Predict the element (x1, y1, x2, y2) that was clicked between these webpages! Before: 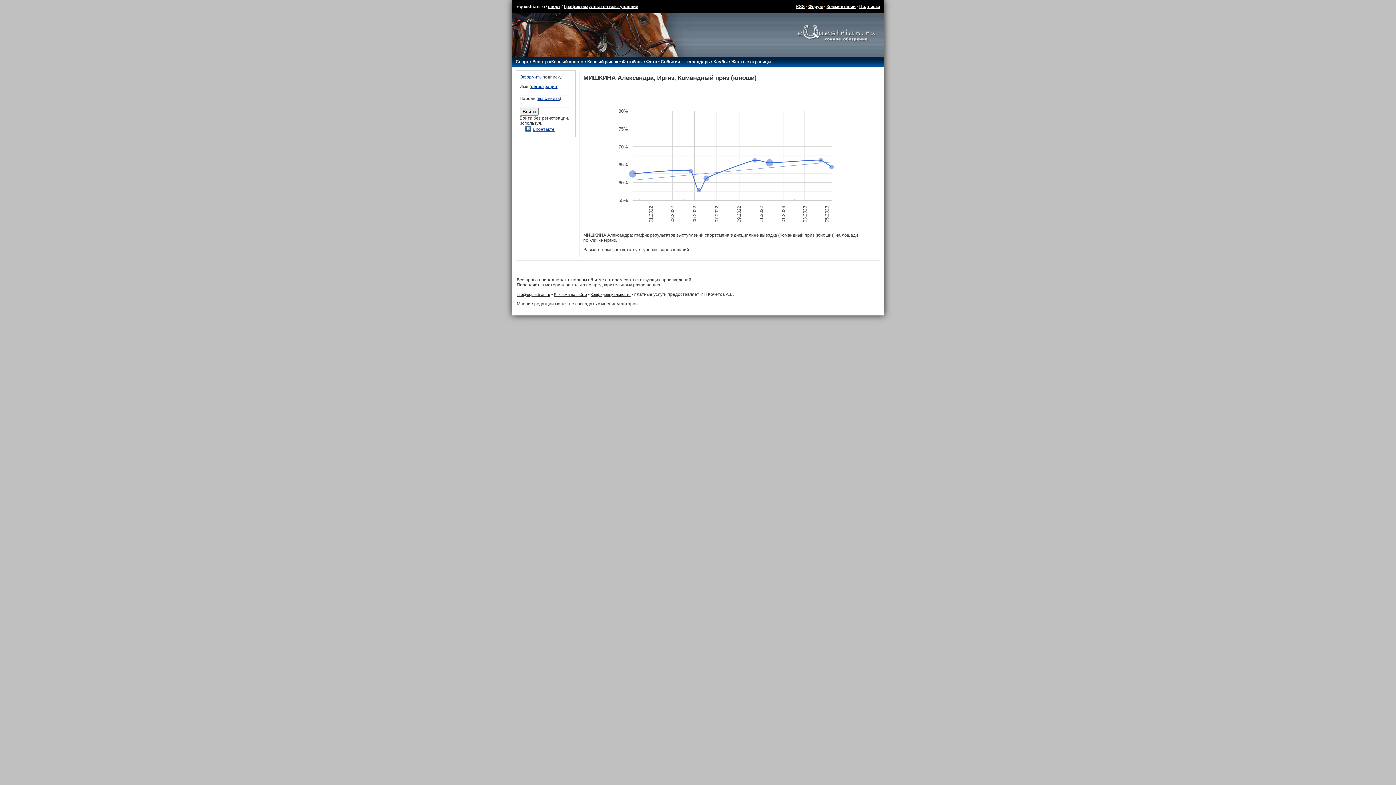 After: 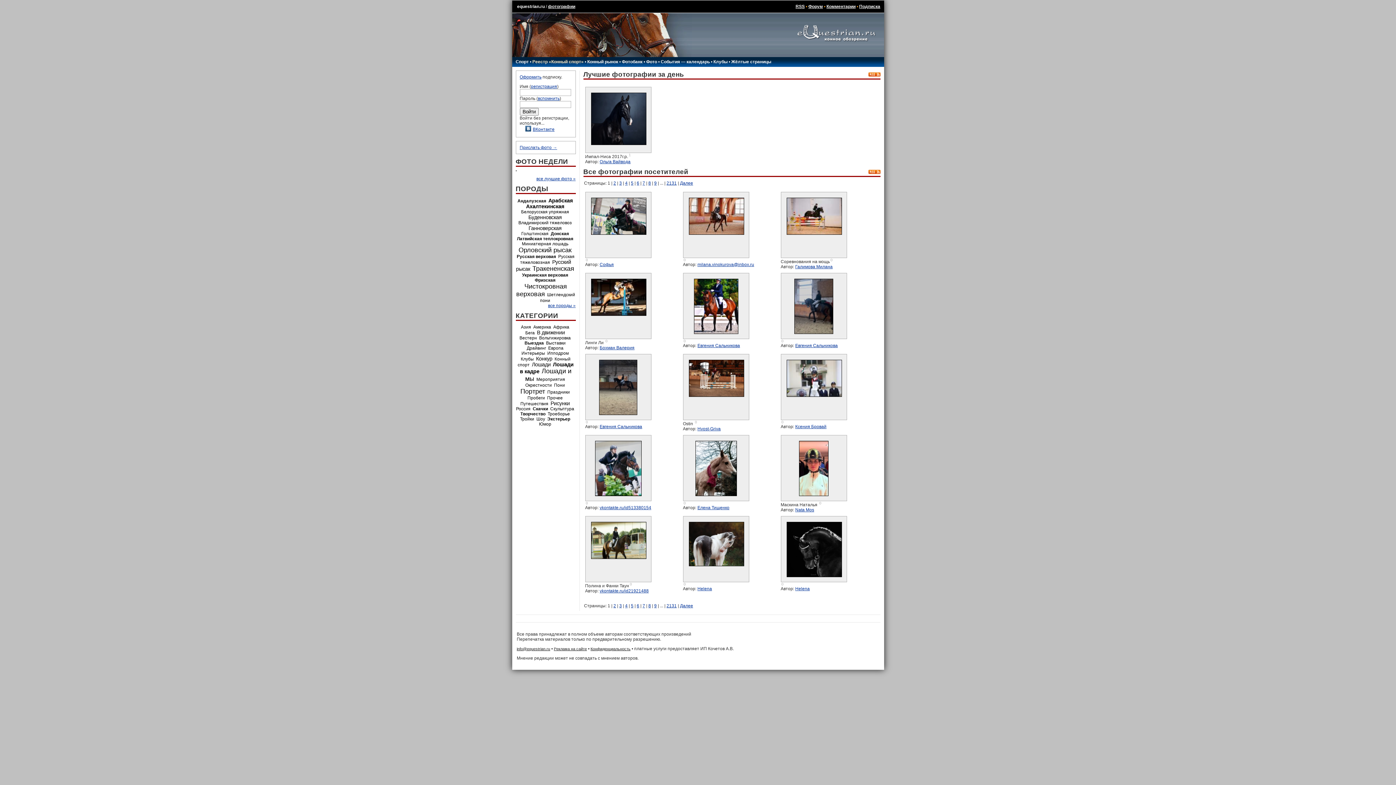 Action: label: Фото bbox: (646, 59, 657, 64)